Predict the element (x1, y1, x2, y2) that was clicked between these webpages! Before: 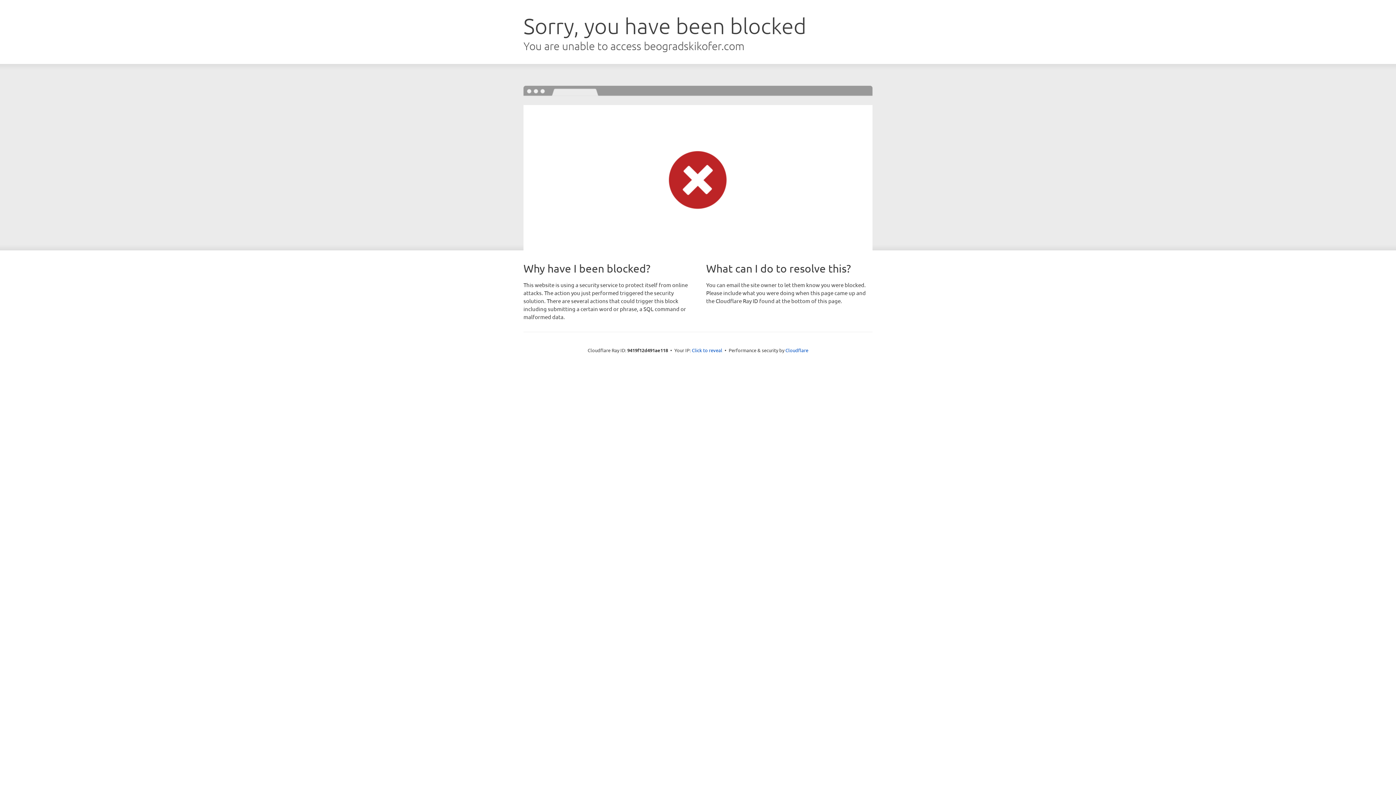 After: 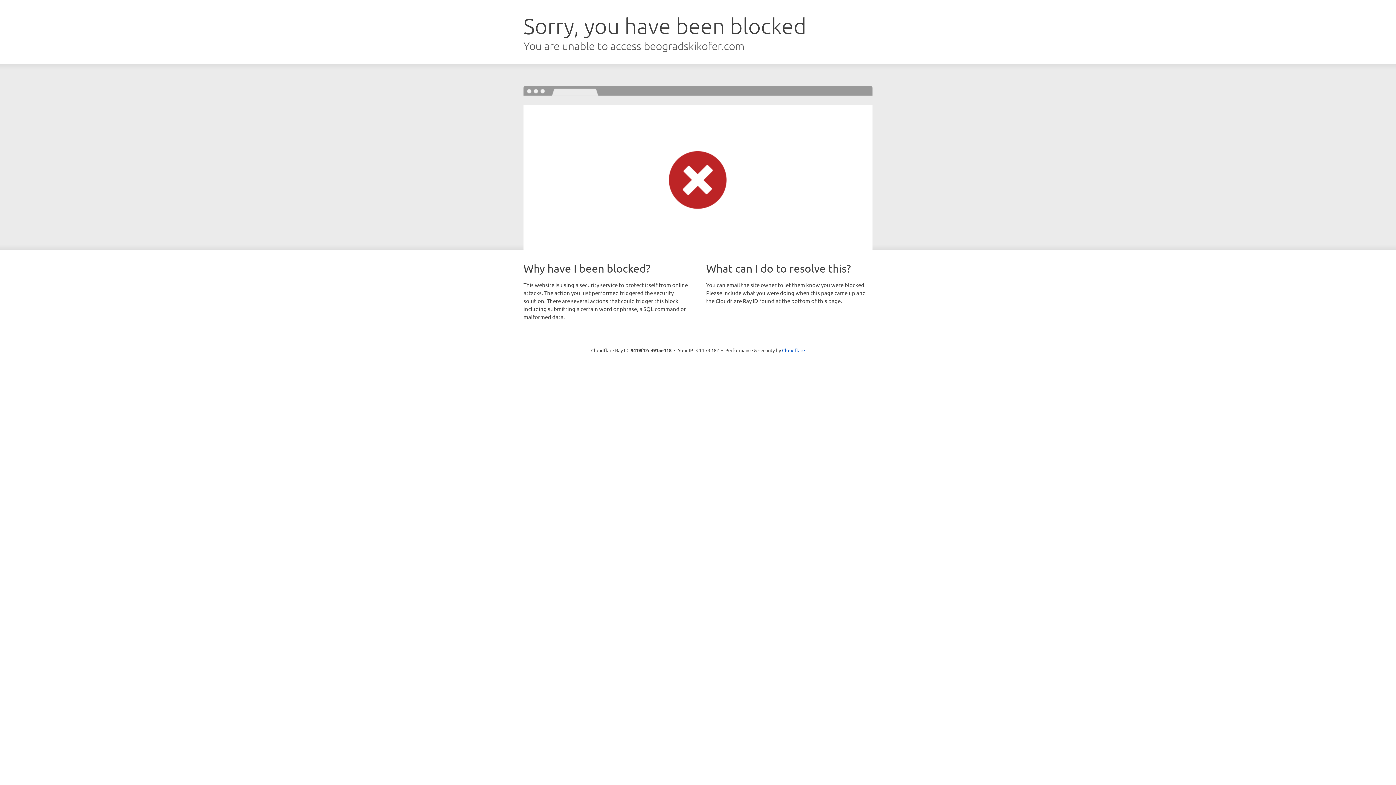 Action: label: Click to reveal bbox: (692, 346, 722, 353)